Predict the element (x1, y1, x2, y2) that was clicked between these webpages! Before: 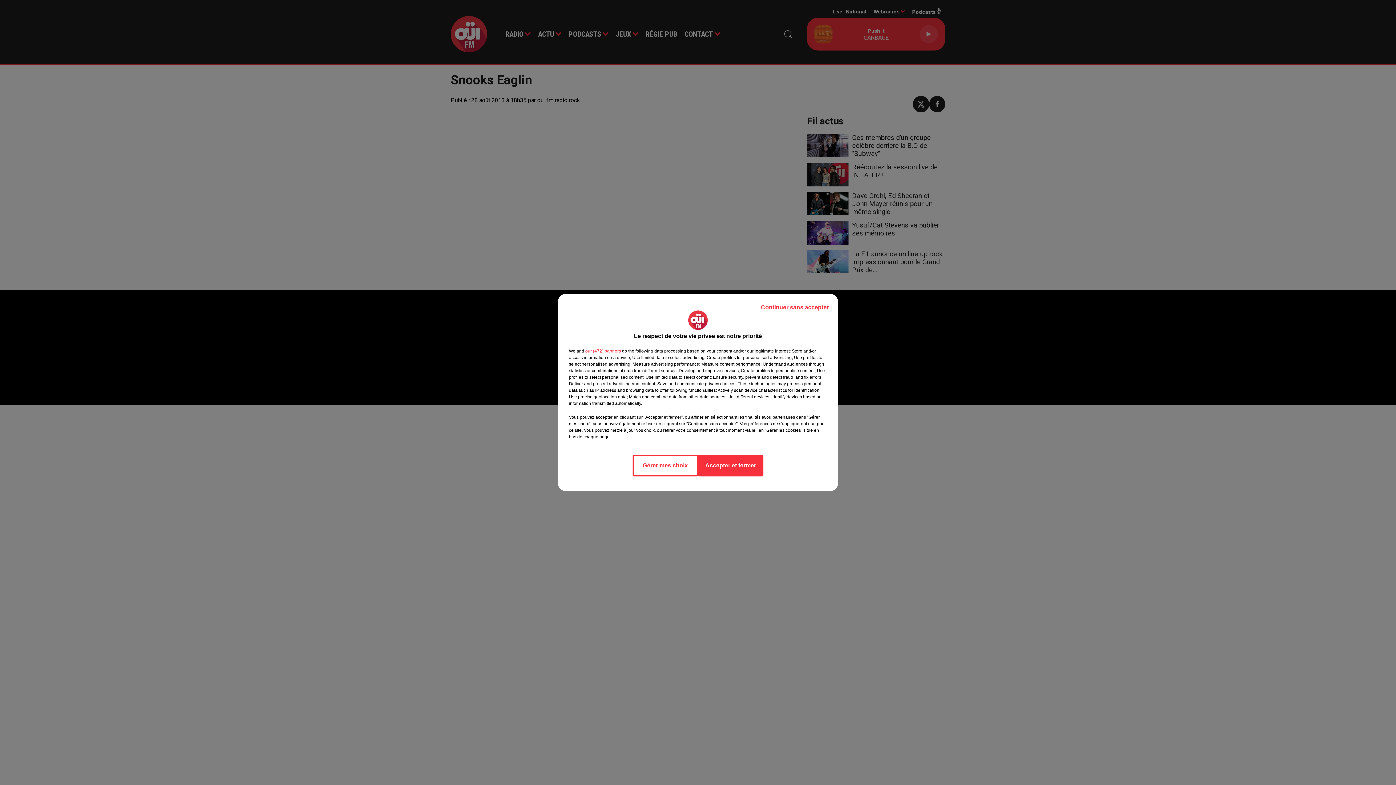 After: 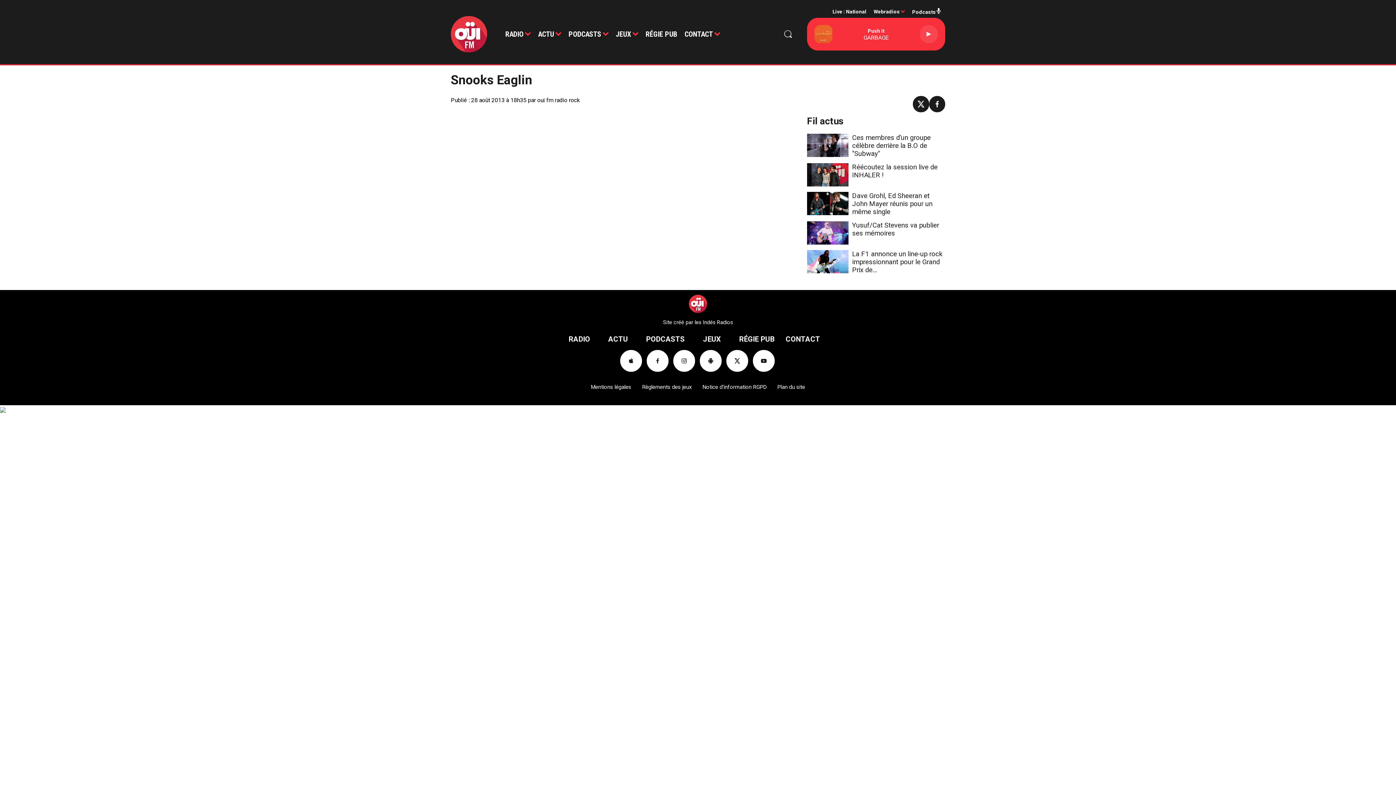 Action: label: Accepter et fermer bbox: (698, 454, 763, 476)